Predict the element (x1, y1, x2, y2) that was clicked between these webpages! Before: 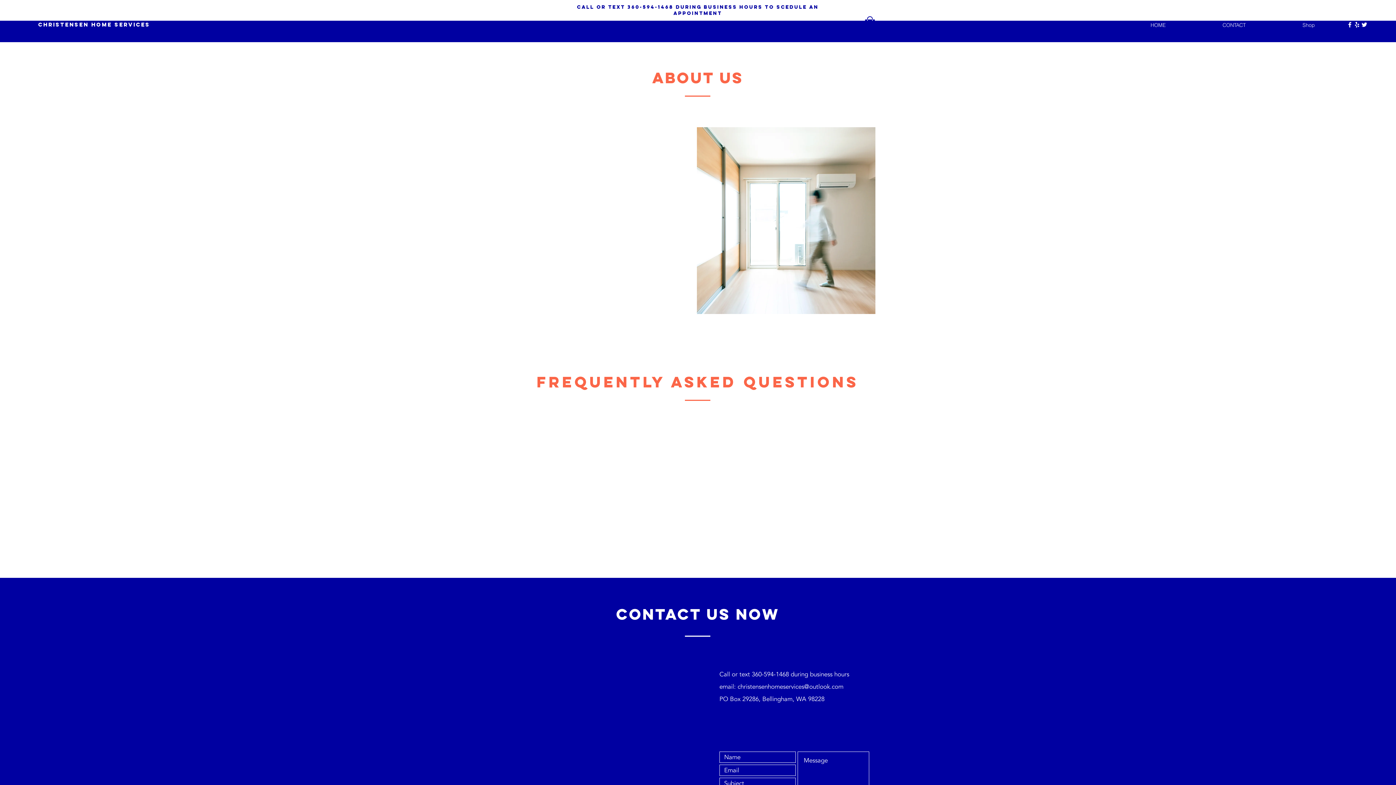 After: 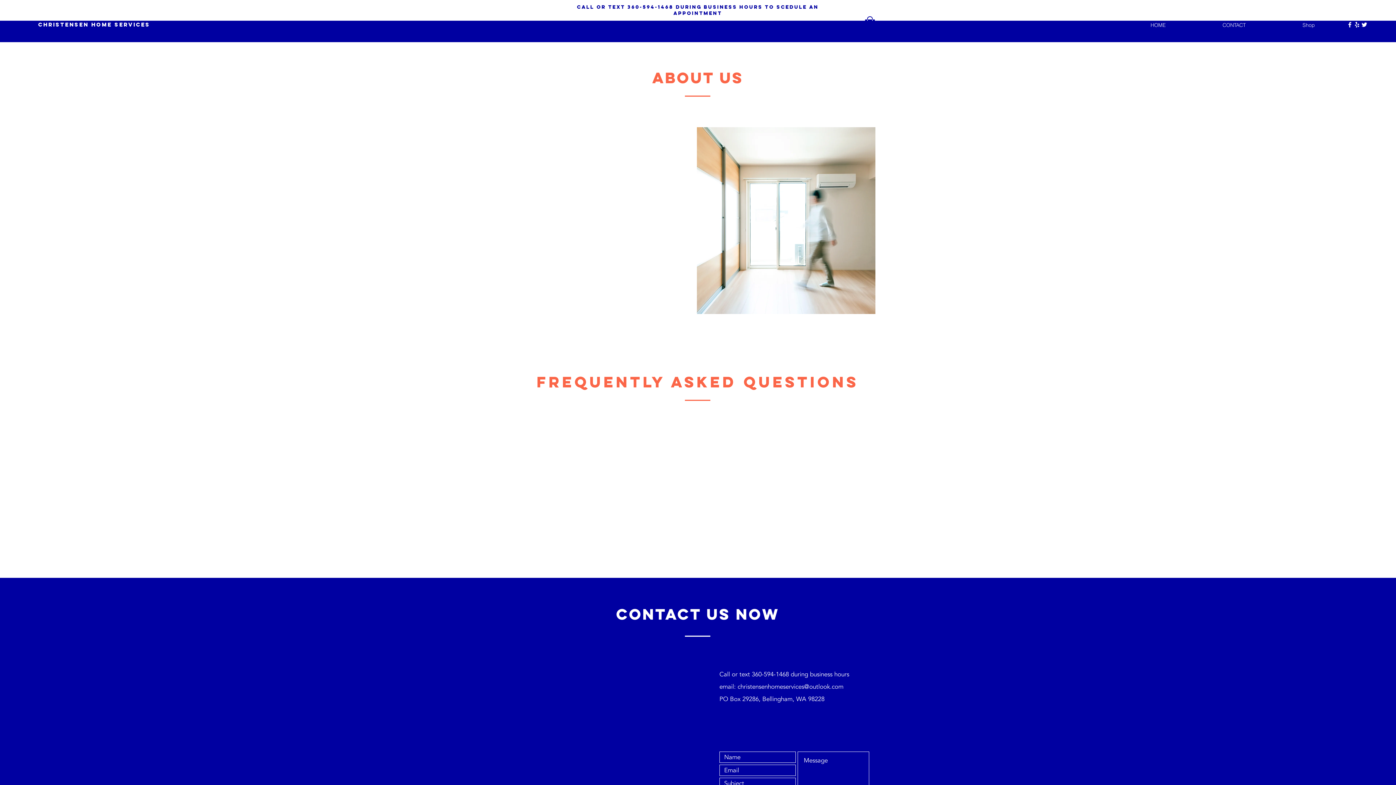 Action: bbox: (1361, 21, 1368, 28)